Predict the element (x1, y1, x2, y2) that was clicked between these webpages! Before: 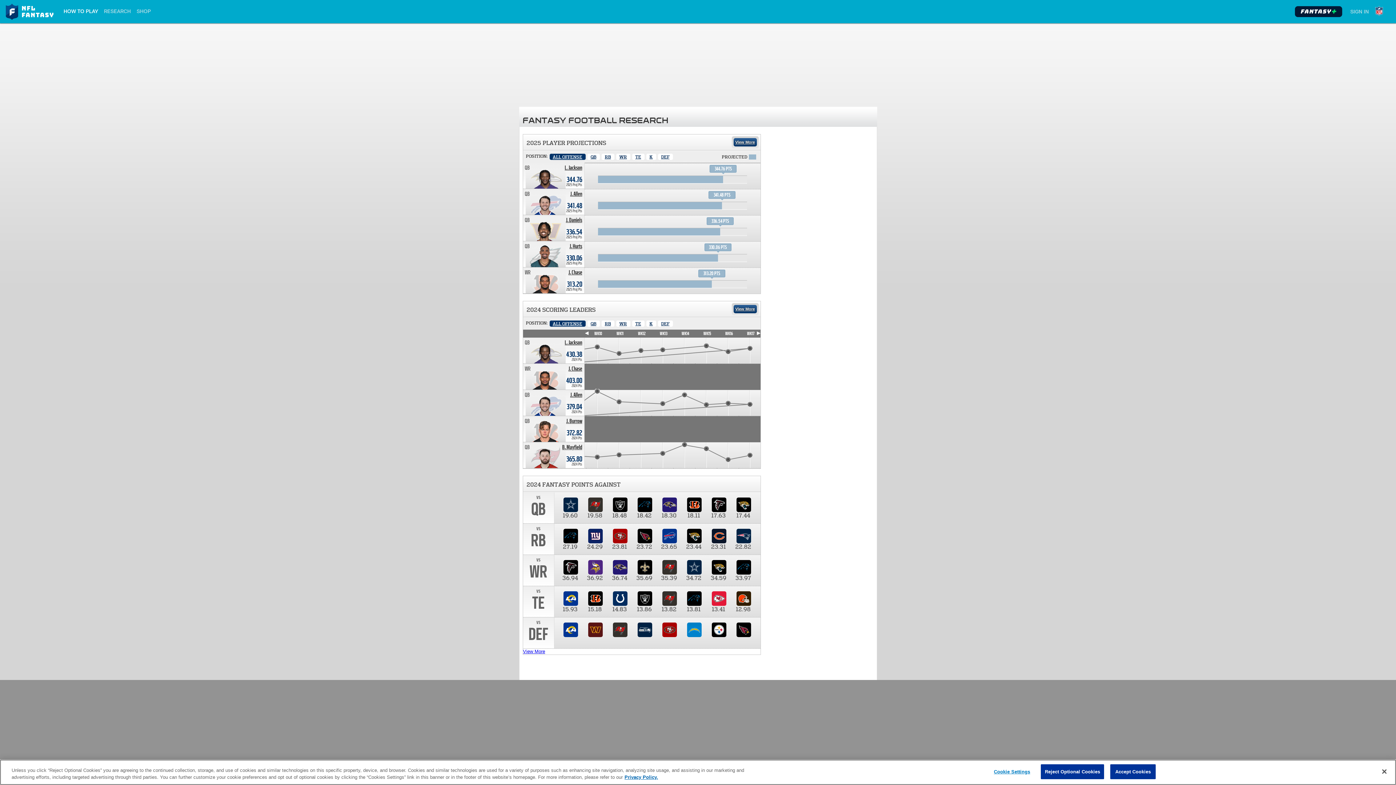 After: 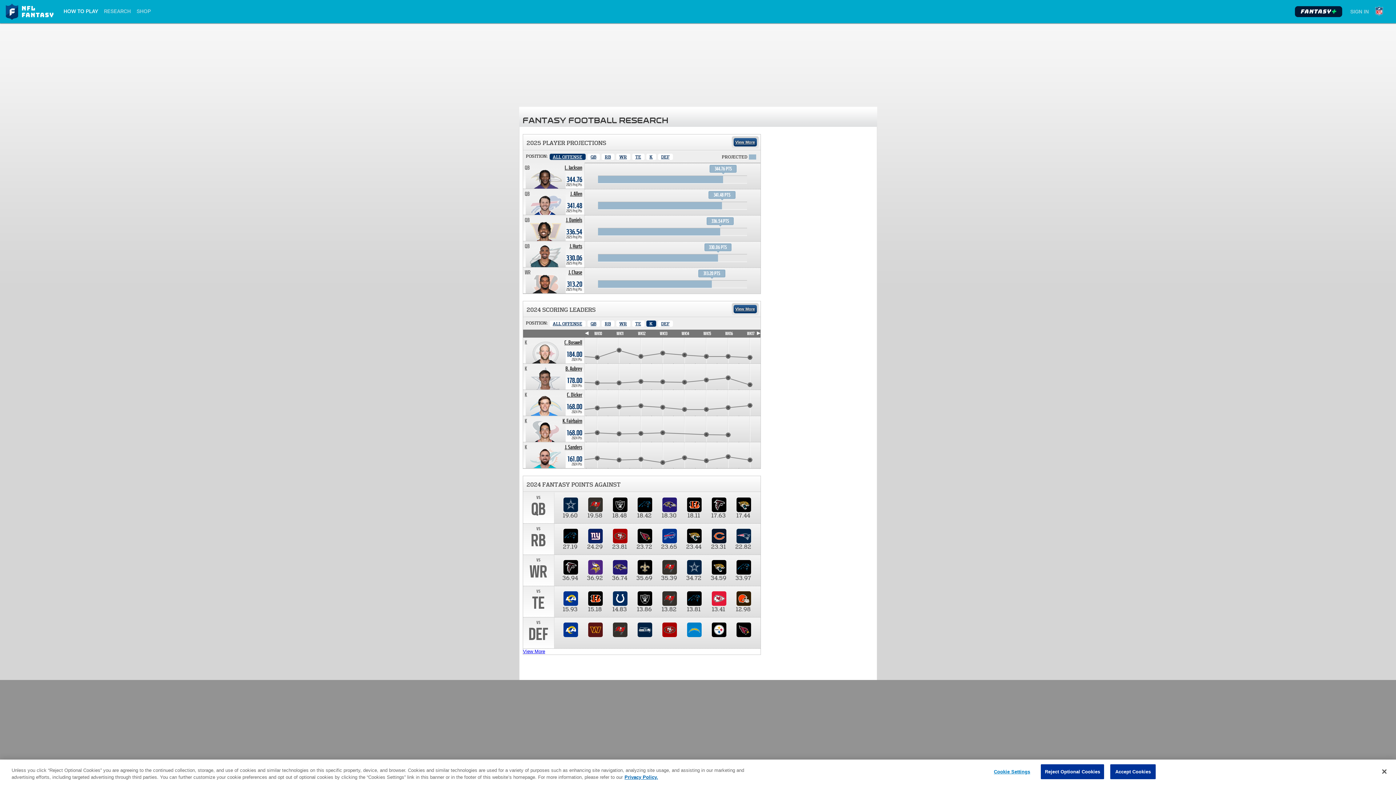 Action: bbox: (646, 320, 656, 326) label: Kicker